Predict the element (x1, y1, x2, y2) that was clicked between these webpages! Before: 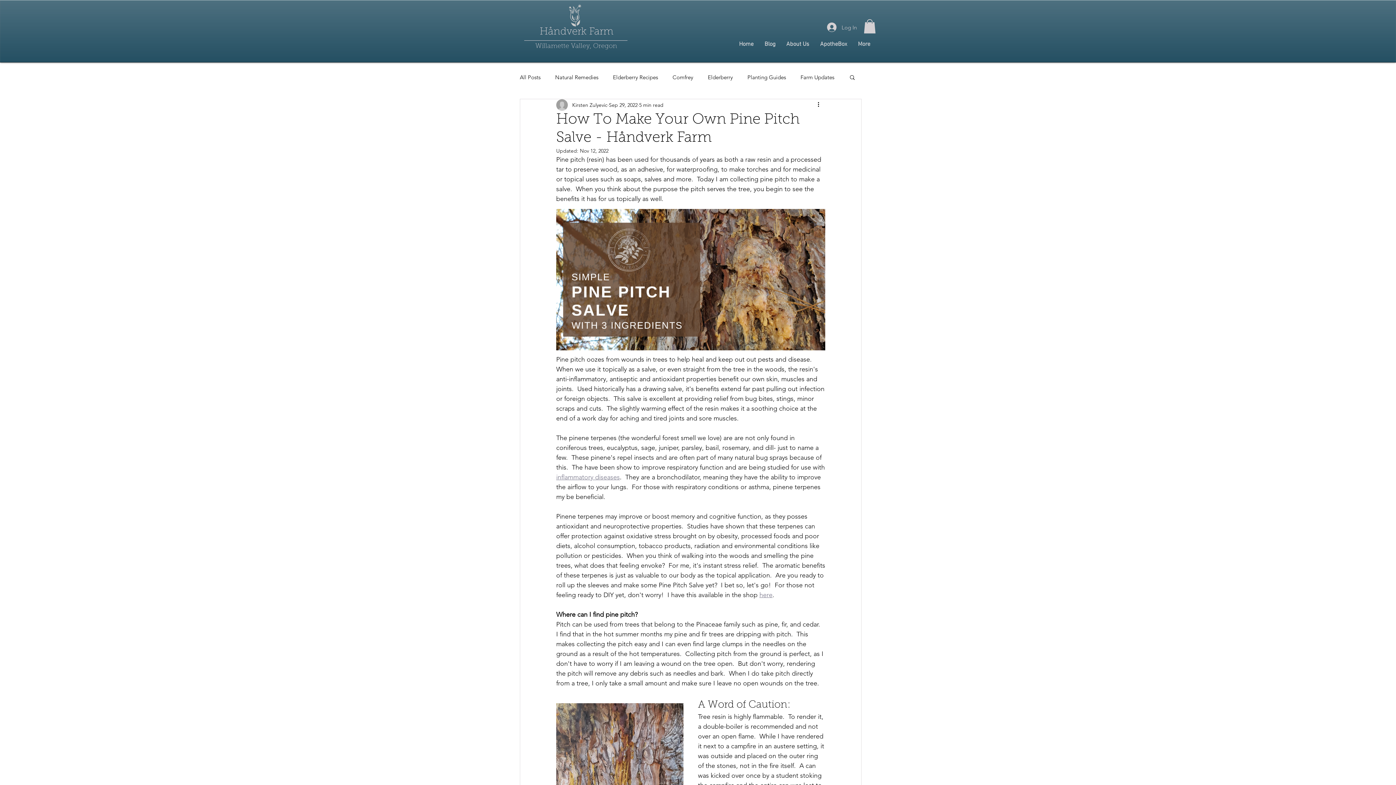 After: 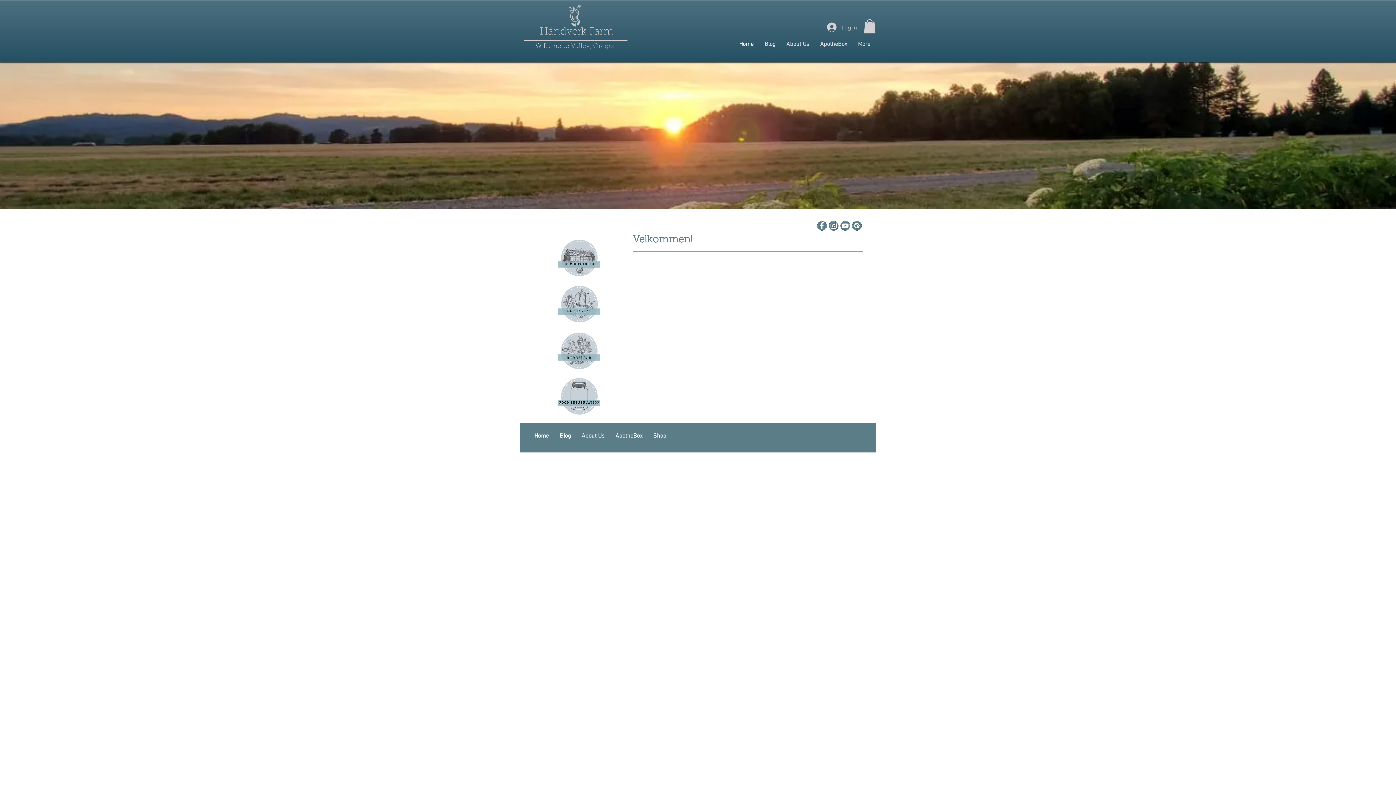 Action: bbox: (733, 32, 759, 56) label: Home